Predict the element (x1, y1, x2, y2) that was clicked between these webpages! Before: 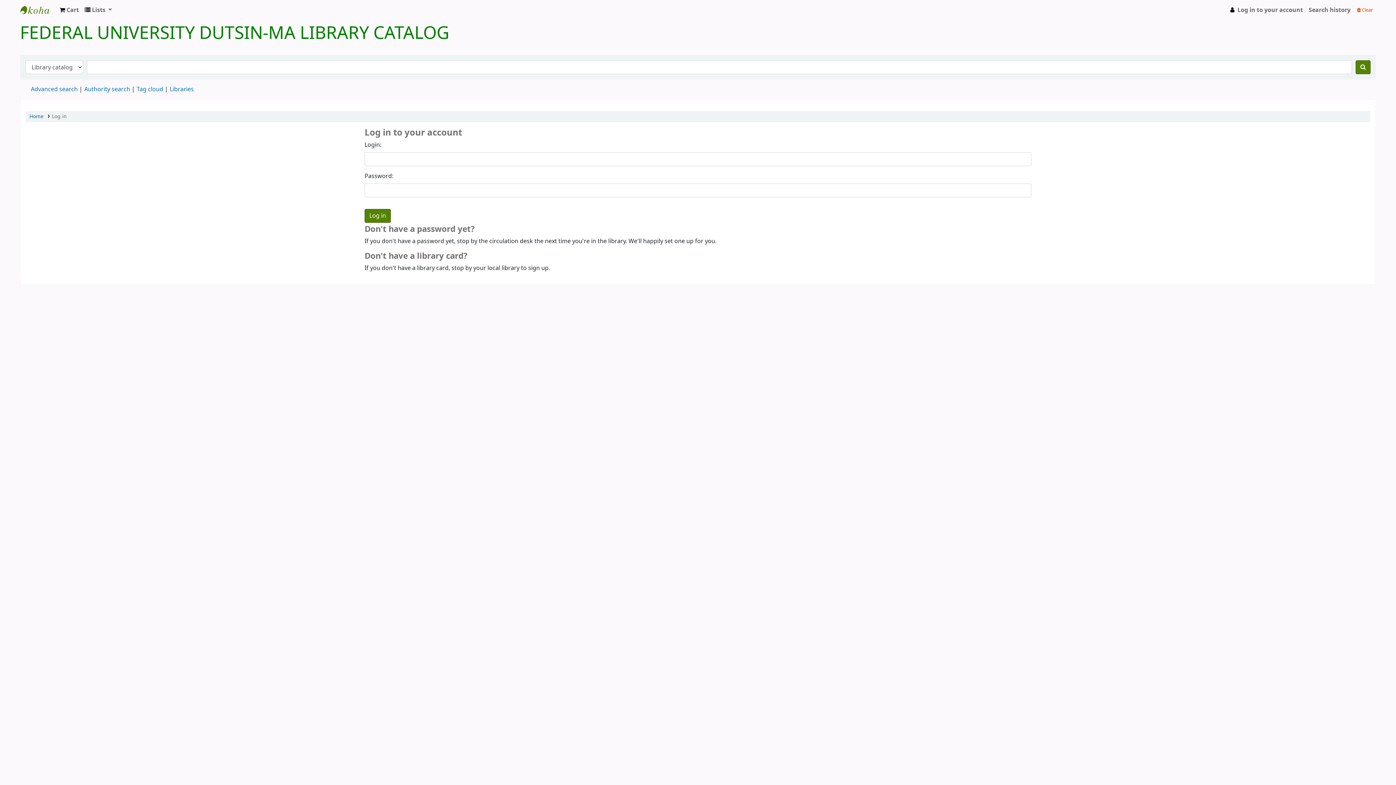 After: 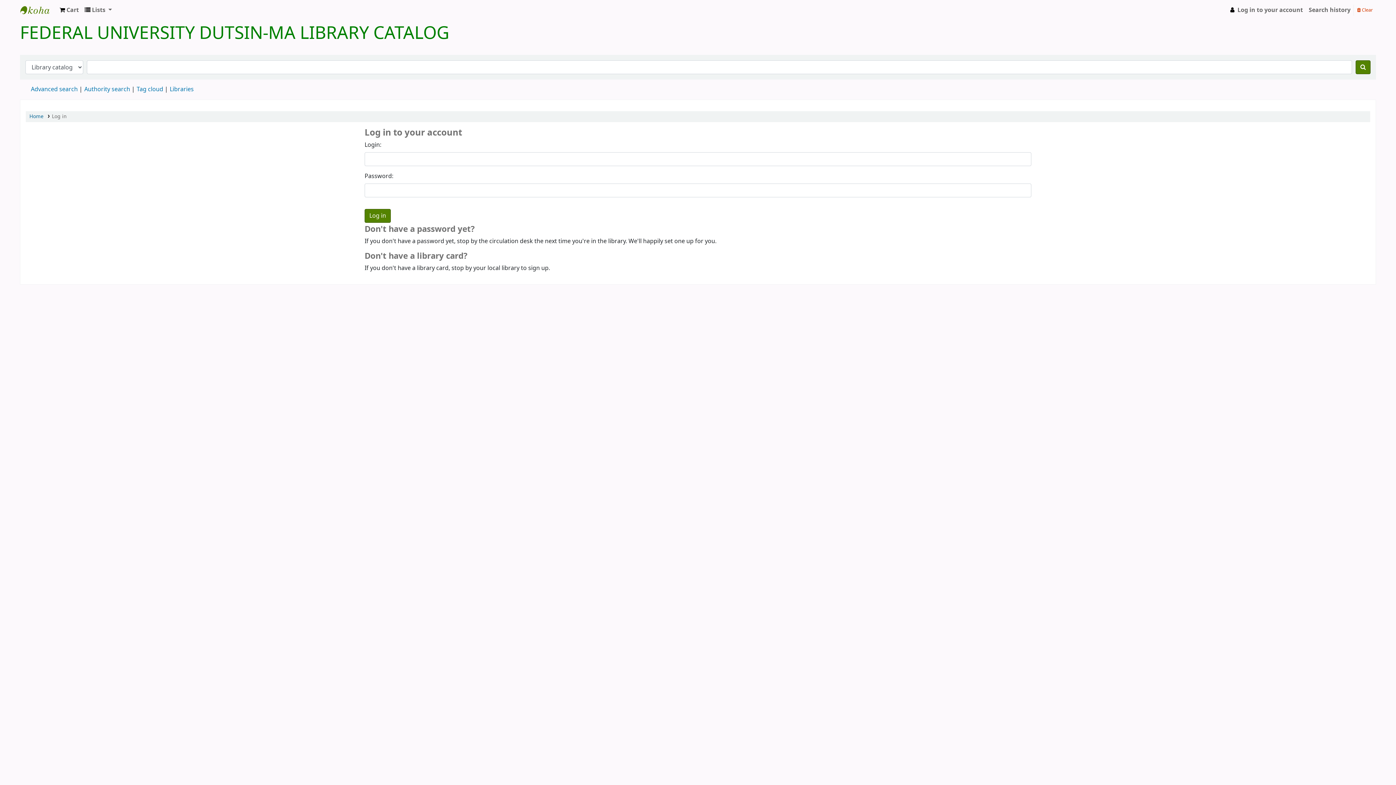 Action: bbox: (56, 2, 81, 17) label:  Cart